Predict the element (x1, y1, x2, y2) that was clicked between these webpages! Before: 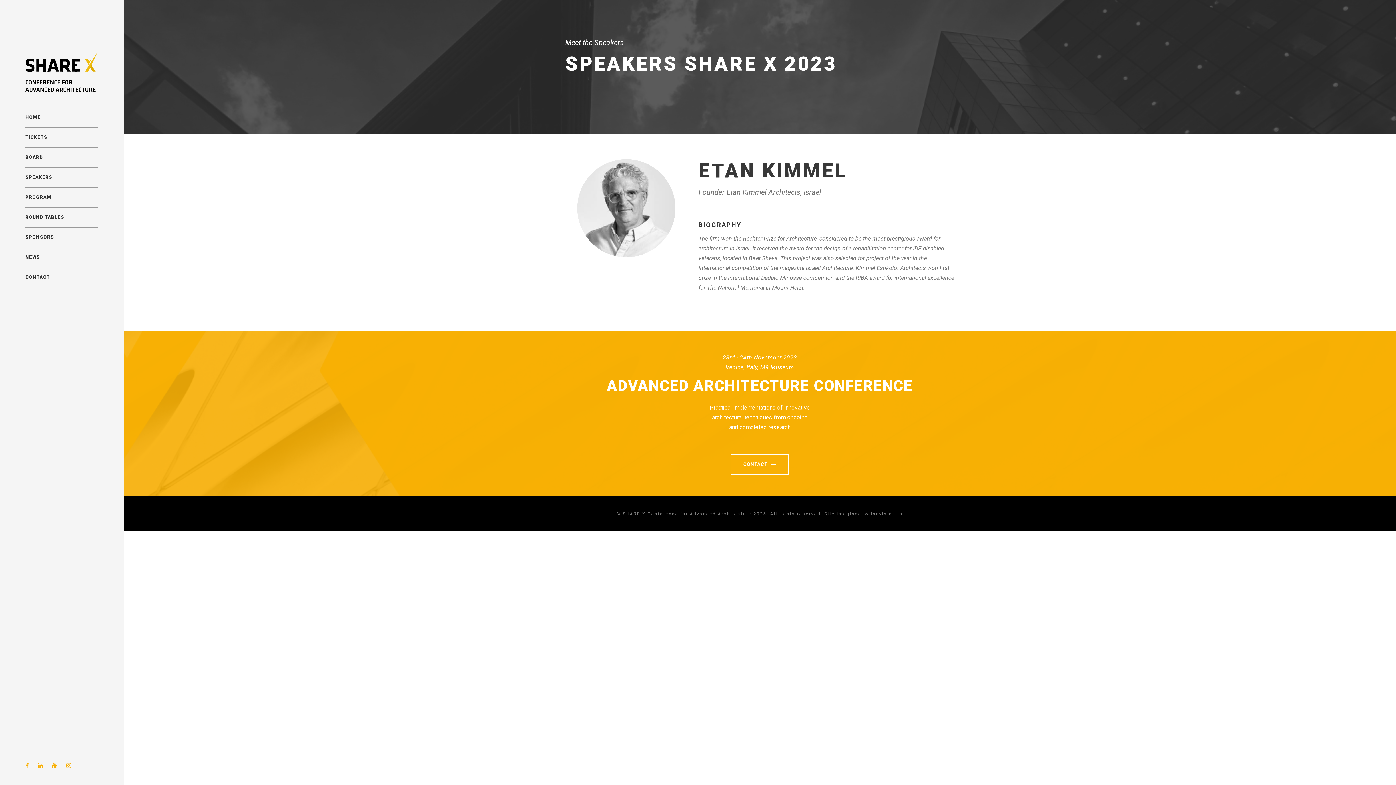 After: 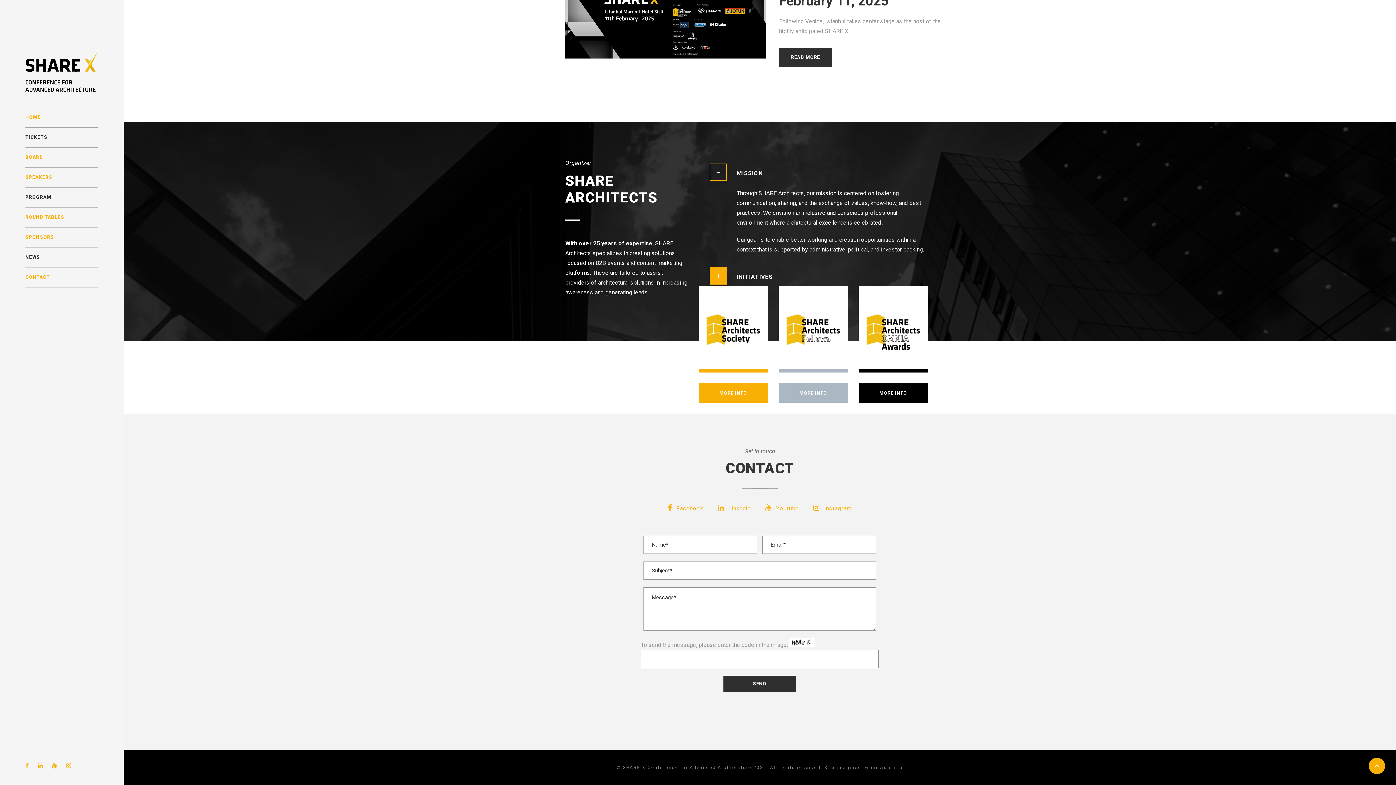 Action: bbox: (25, 273, 98, 281) label: CONTACT